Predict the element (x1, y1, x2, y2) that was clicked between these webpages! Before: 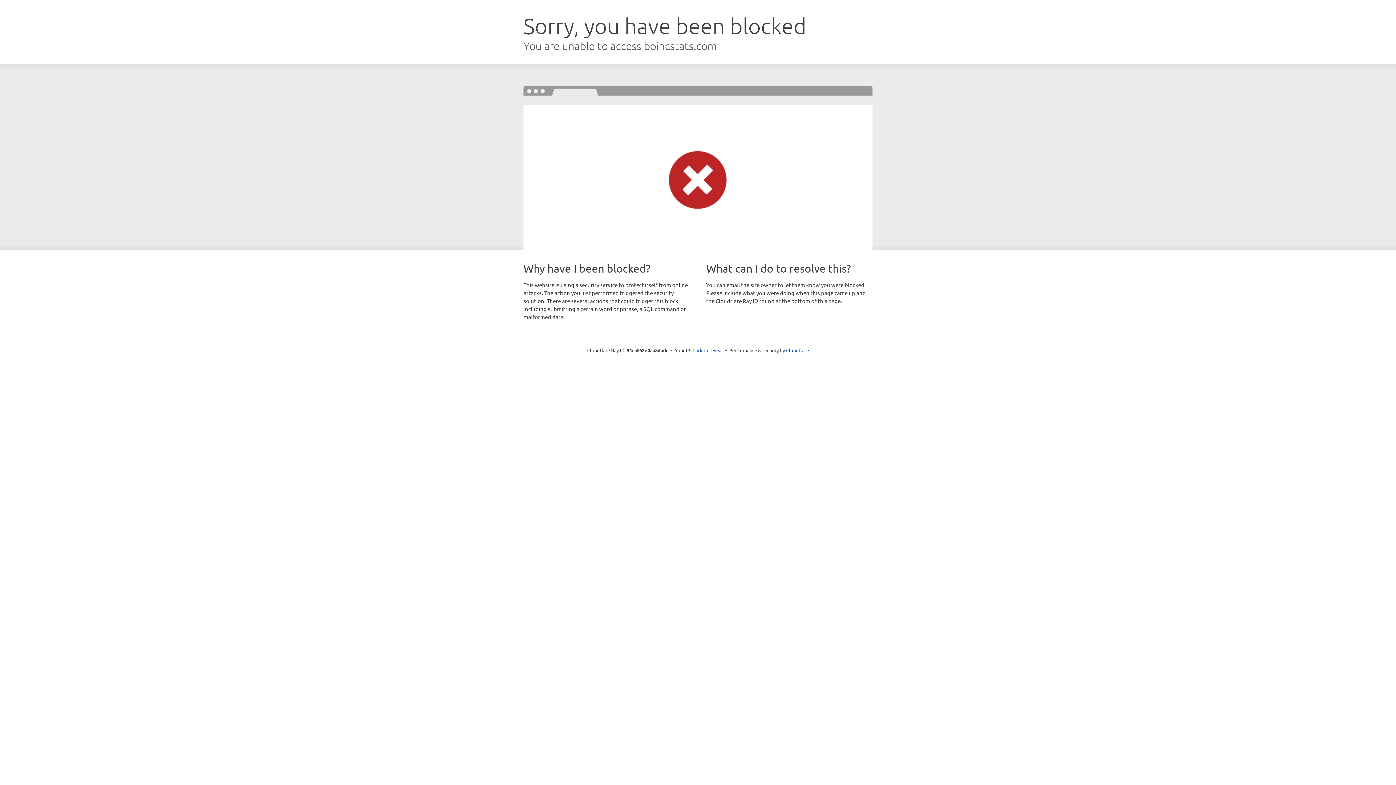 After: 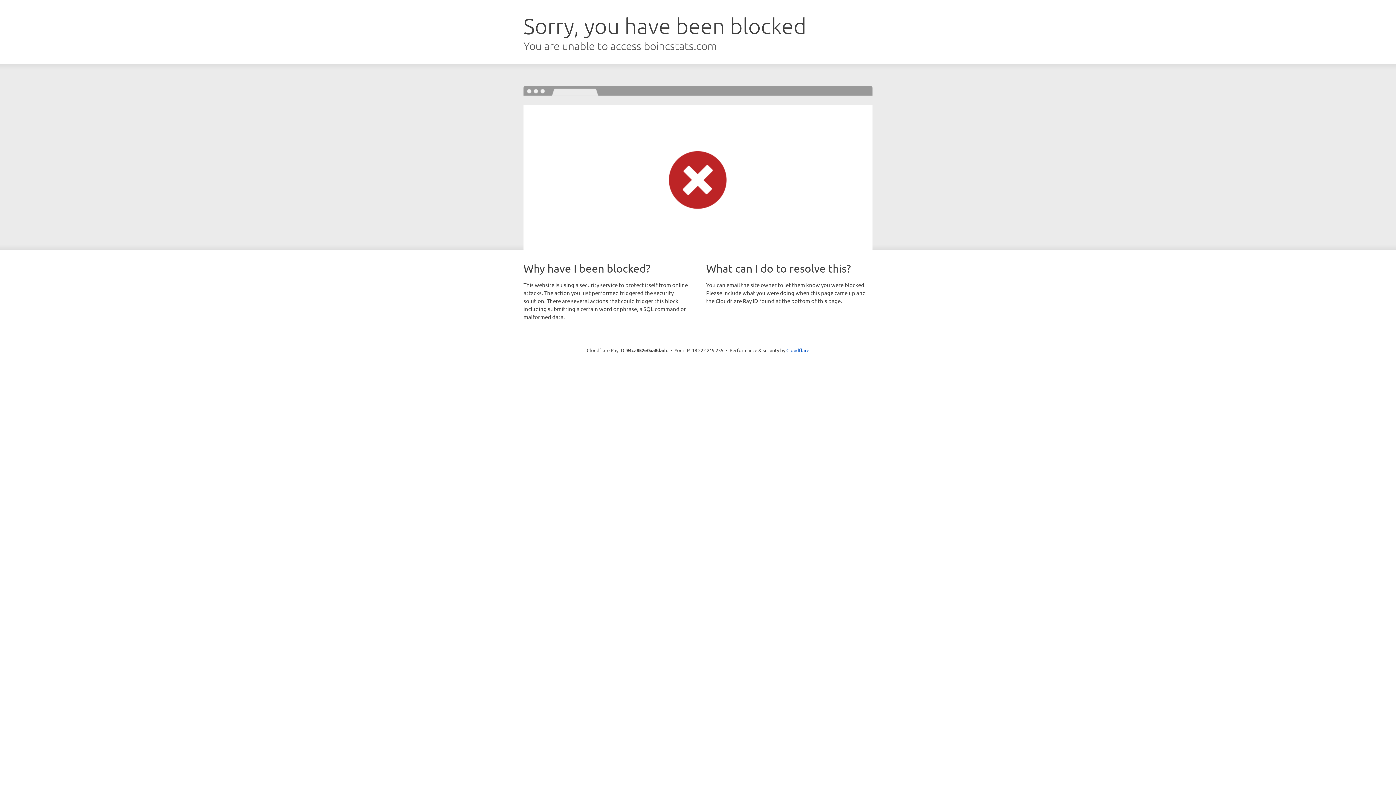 Action: label: Click to reveal bbox: (692, 346, 723, 353)